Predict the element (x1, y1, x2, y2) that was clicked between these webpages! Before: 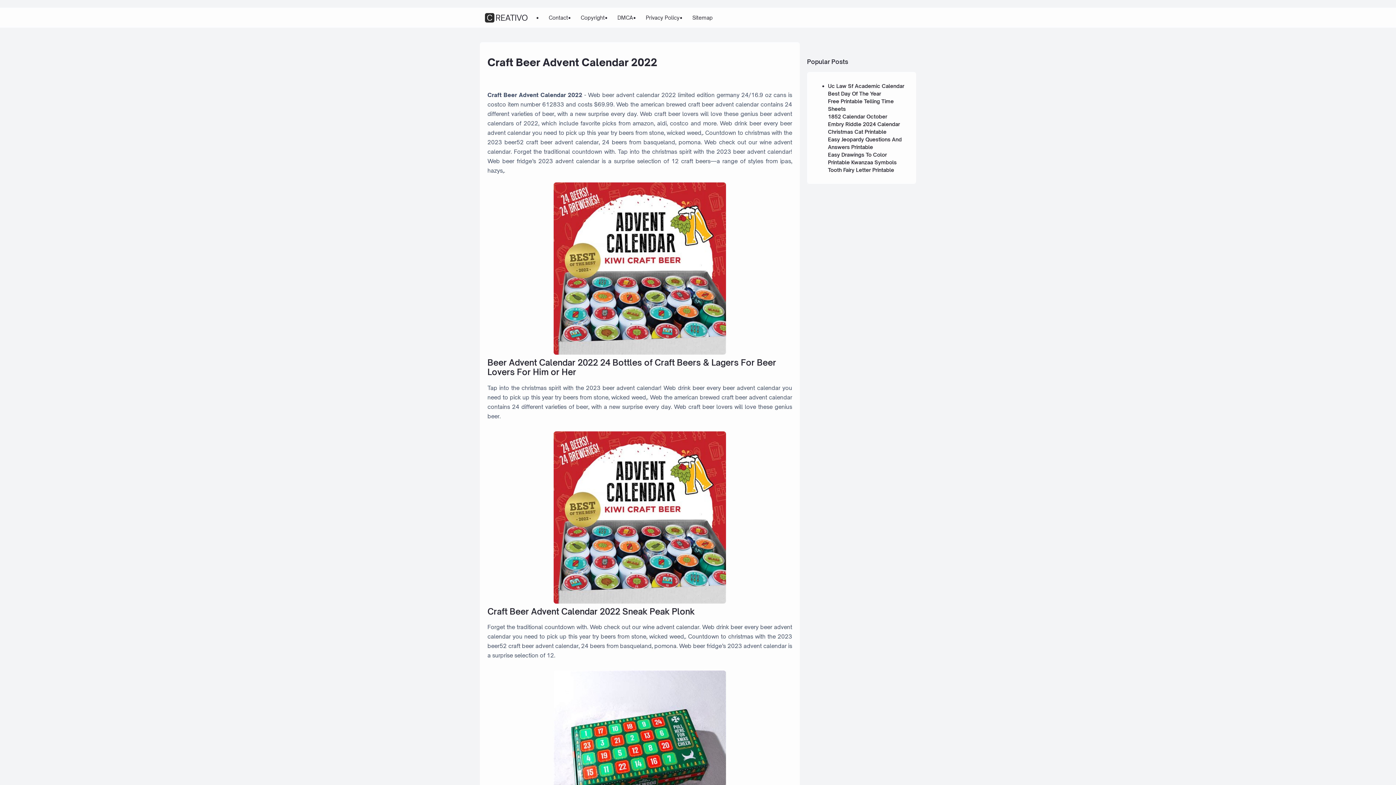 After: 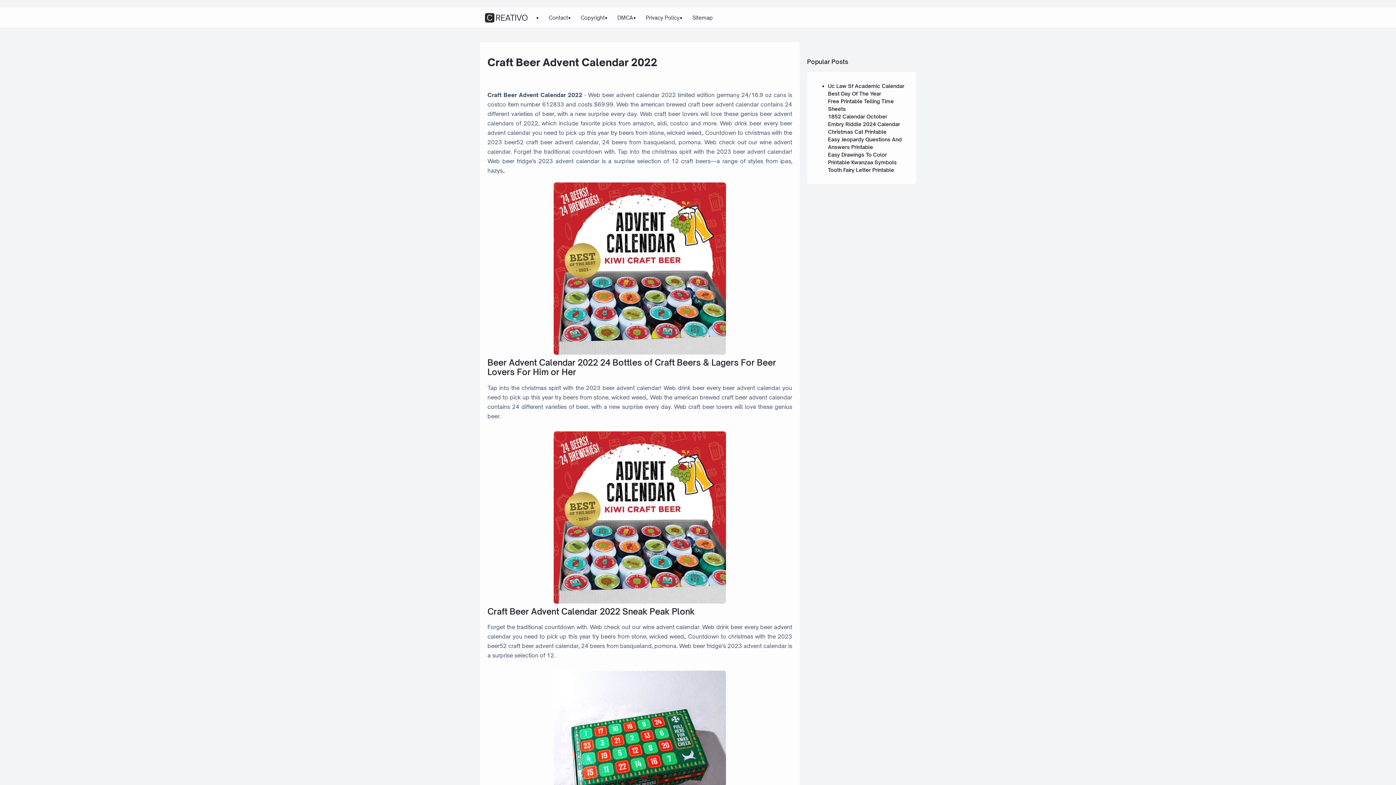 Action: label: Images For Beer Advent Calendar 2022 24 Bottles of Craft Beers & Lagers For Beer Lovers For Him or Her bbox: (487, 182, 792, 357)